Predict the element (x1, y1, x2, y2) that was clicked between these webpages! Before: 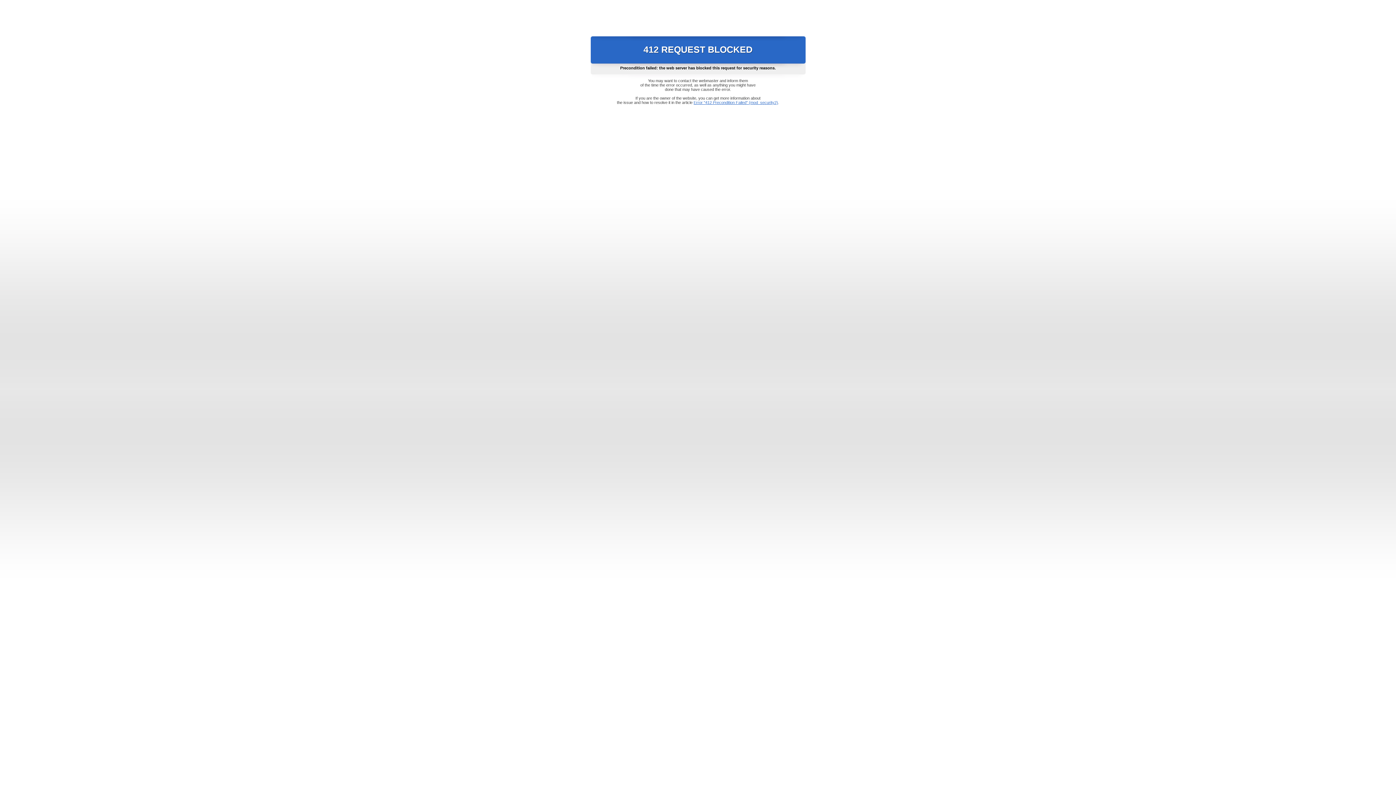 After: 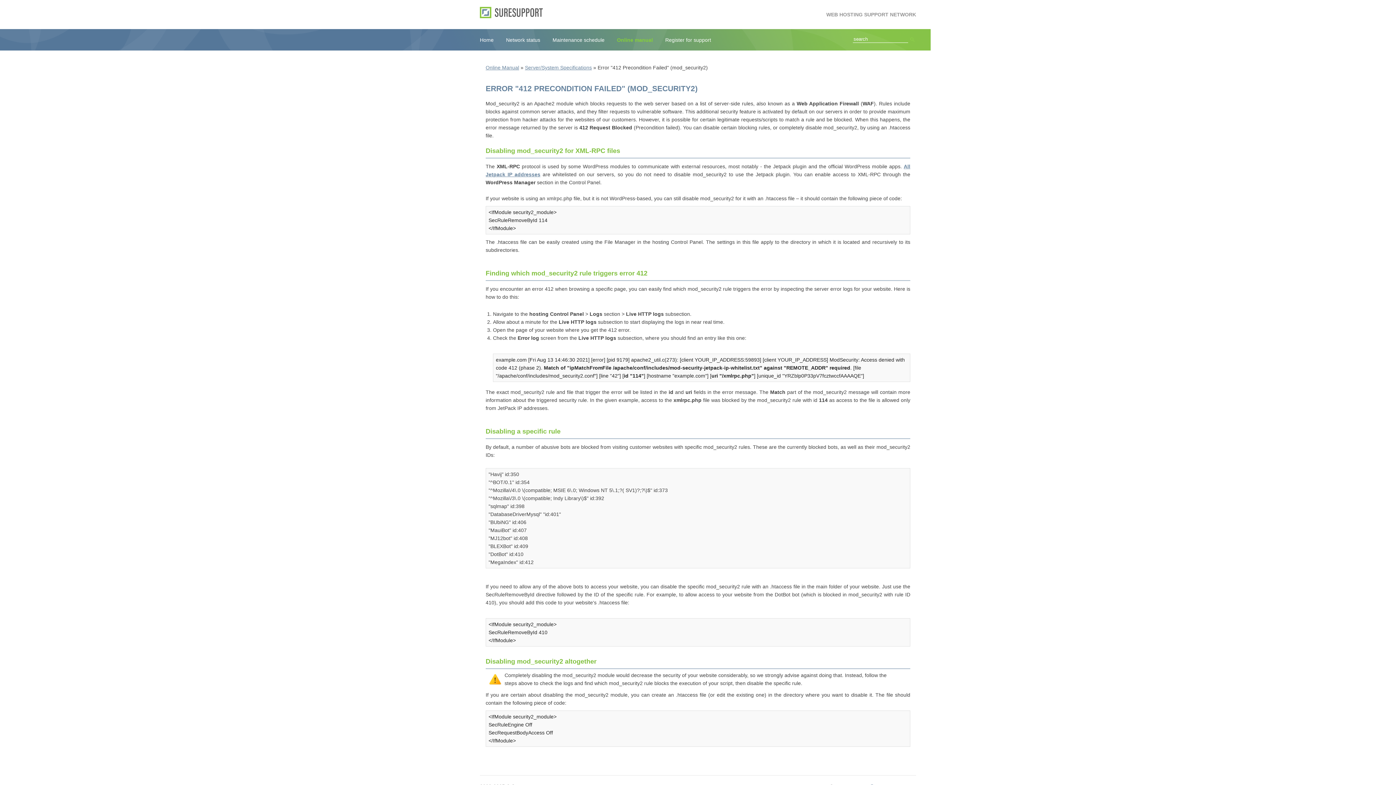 Action: bbox: (693, 100, 778, 104) label: Error "412 Precondition Failed" (mod_security2)